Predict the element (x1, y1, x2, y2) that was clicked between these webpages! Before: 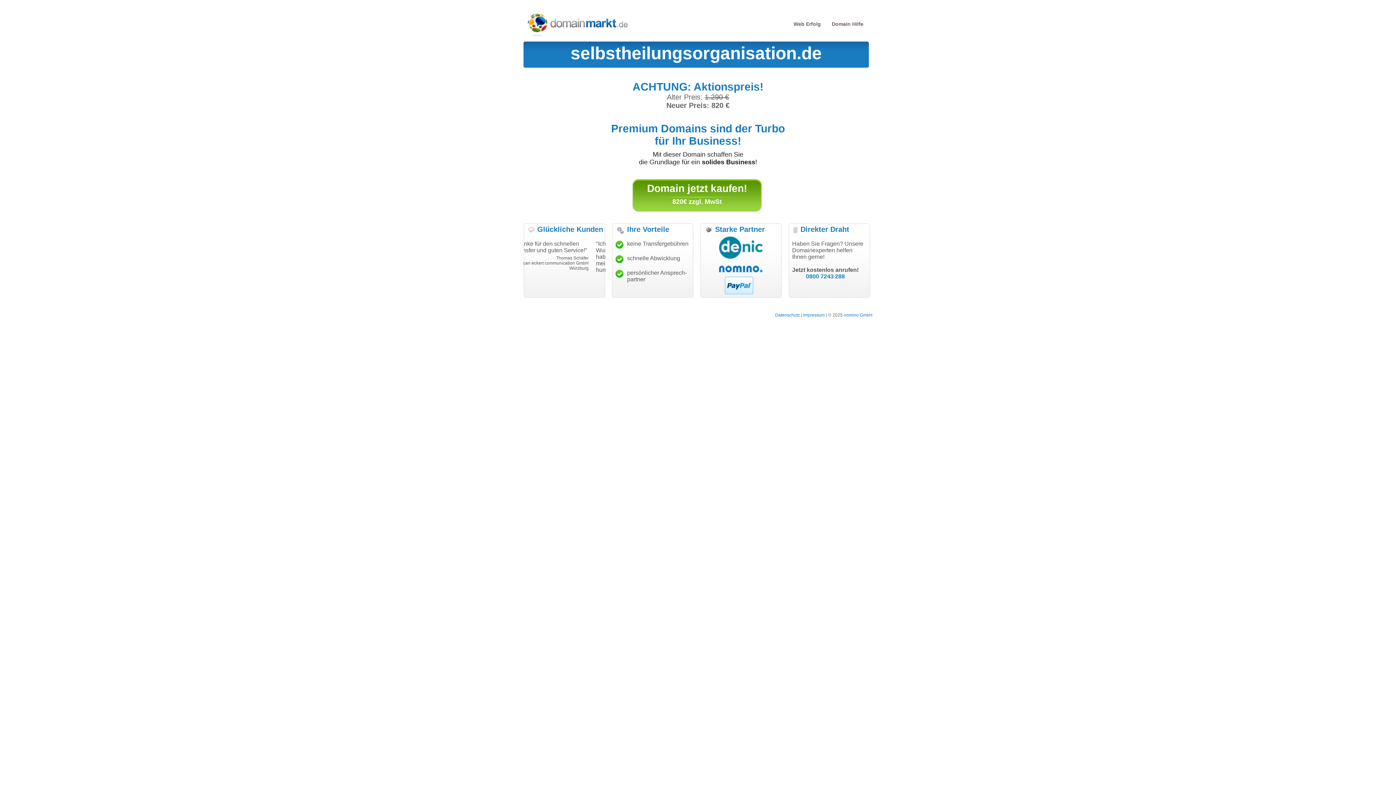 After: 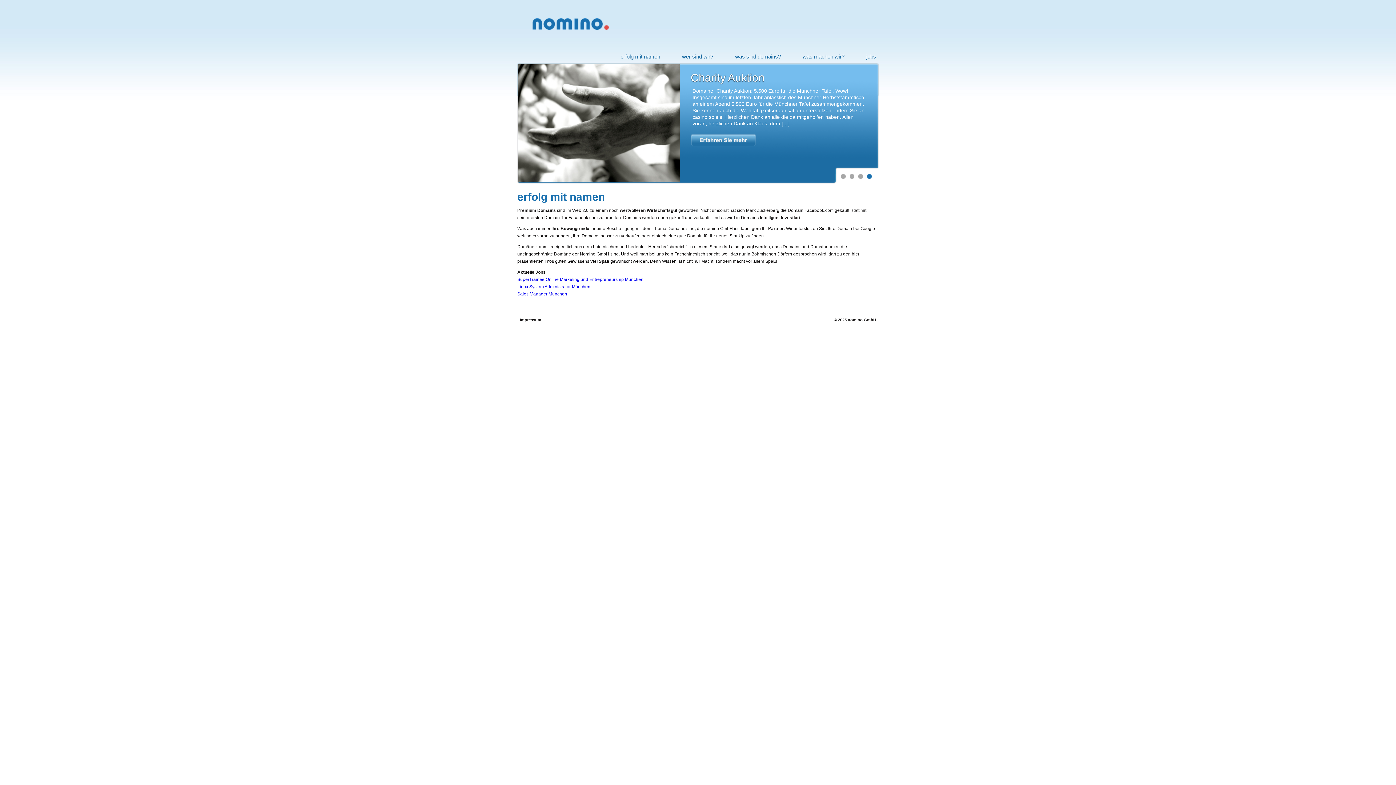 Action: label: nomino GmbH bbox: (844, 312, 872, 317)